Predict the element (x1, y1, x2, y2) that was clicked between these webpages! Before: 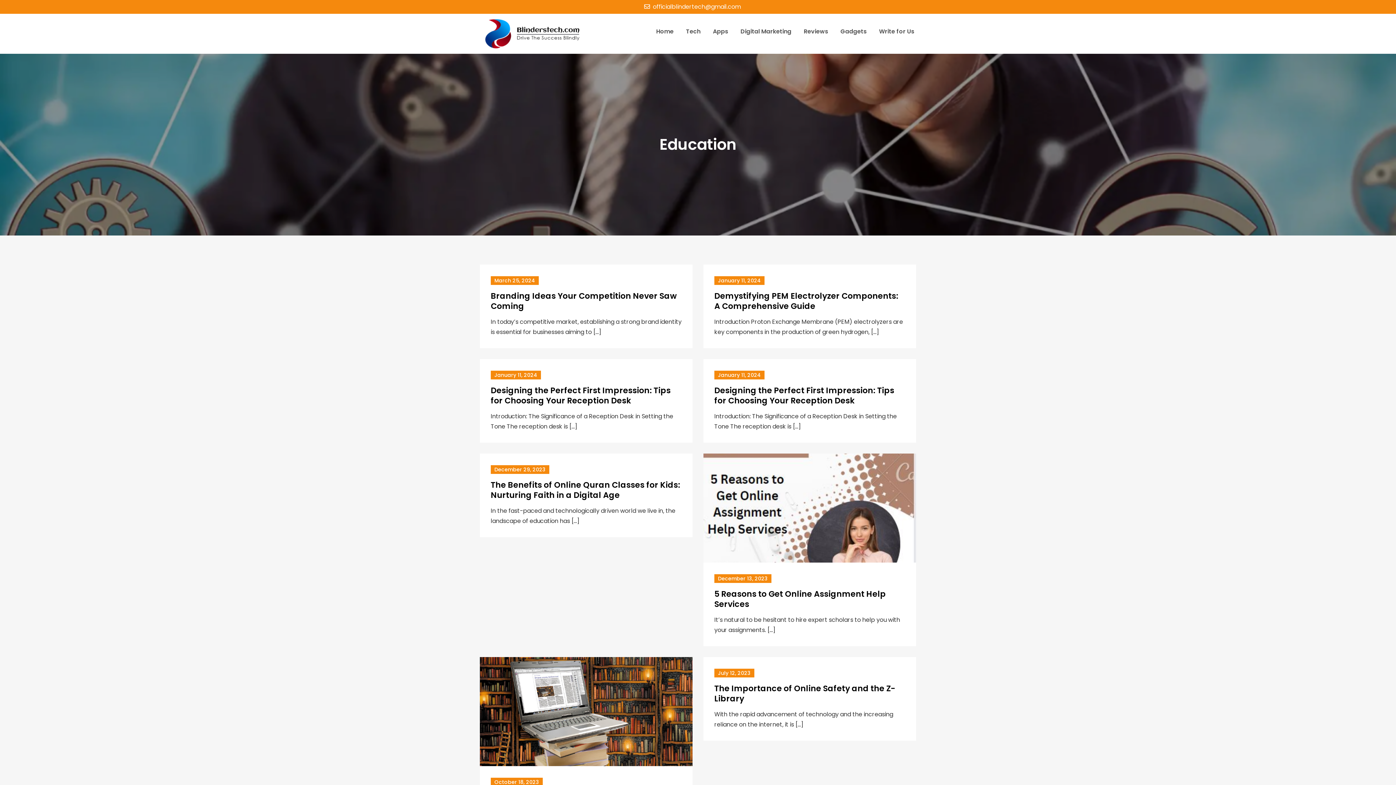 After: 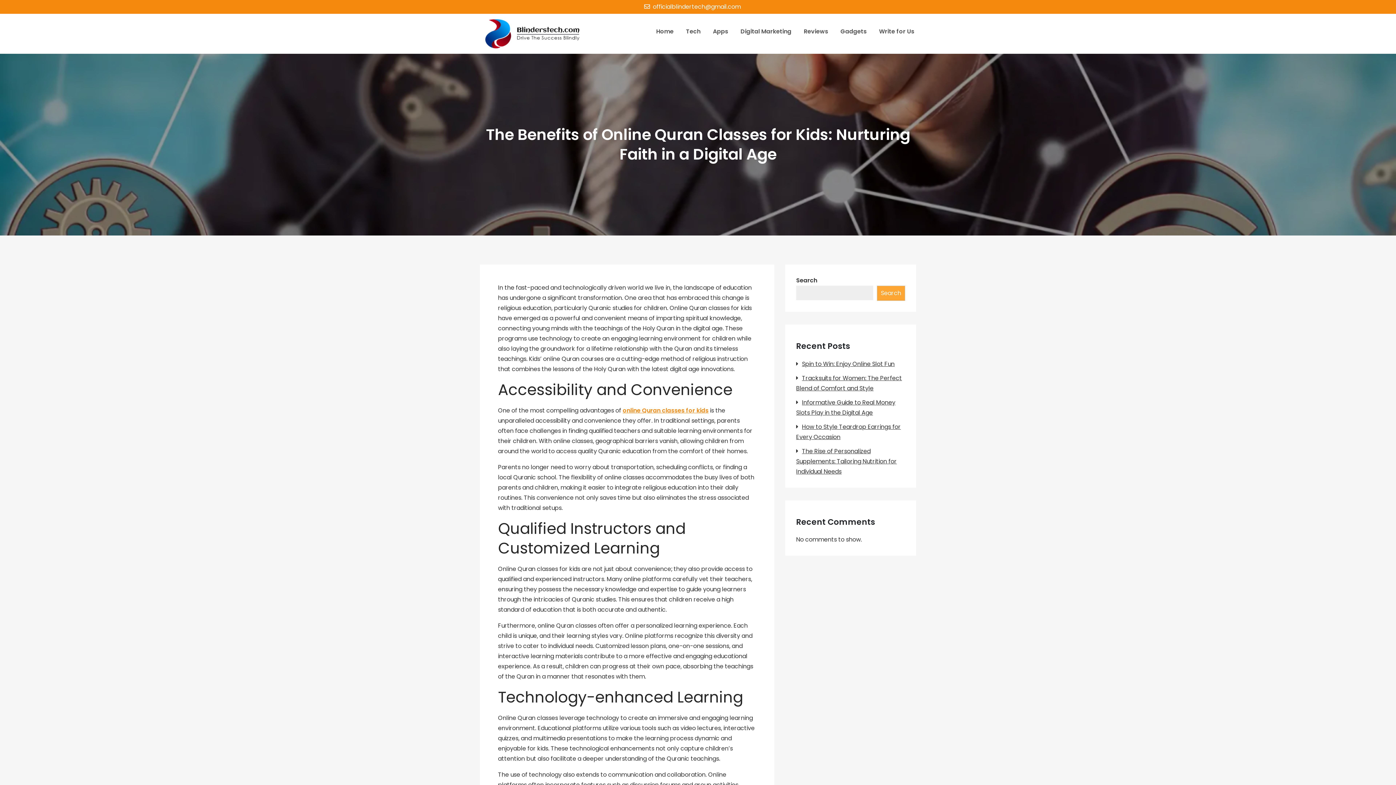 Action: bbox: (490, 479, 680, 501) label: The Benefits of Online Quran Classes for Kids: Nurturing Faith in a Digital Age